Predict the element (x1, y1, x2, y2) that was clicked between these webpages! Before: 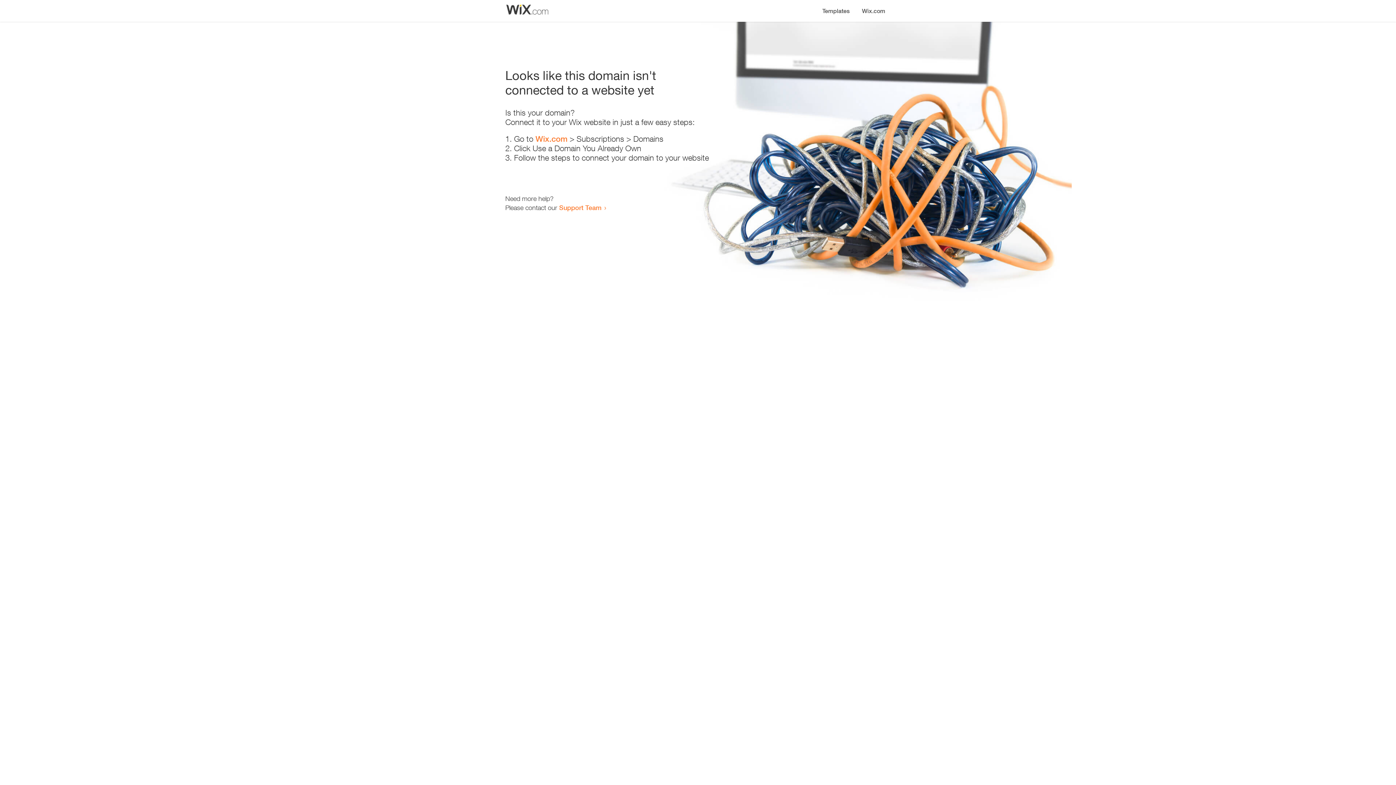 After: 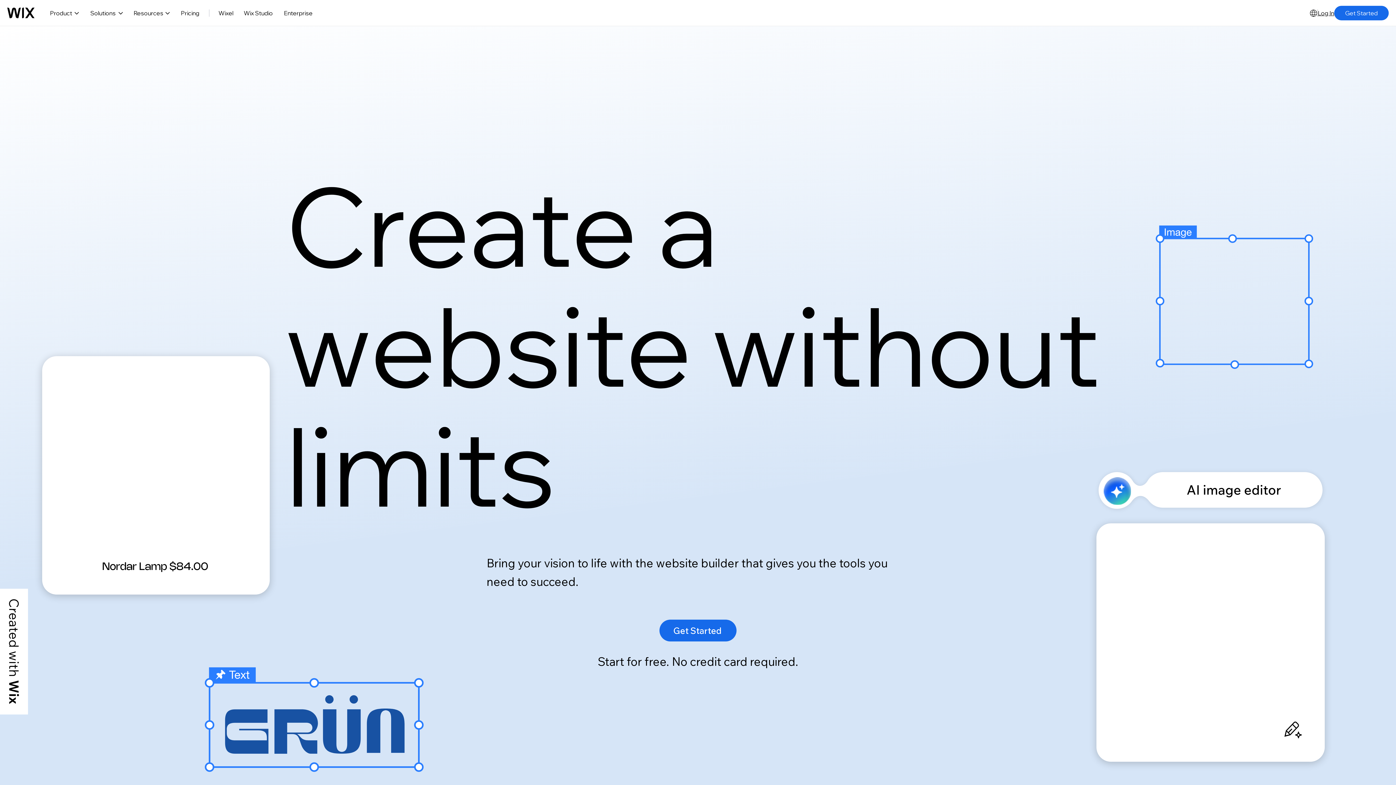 Action: label: Wix.com bbox: (856, 0, 890, 14)